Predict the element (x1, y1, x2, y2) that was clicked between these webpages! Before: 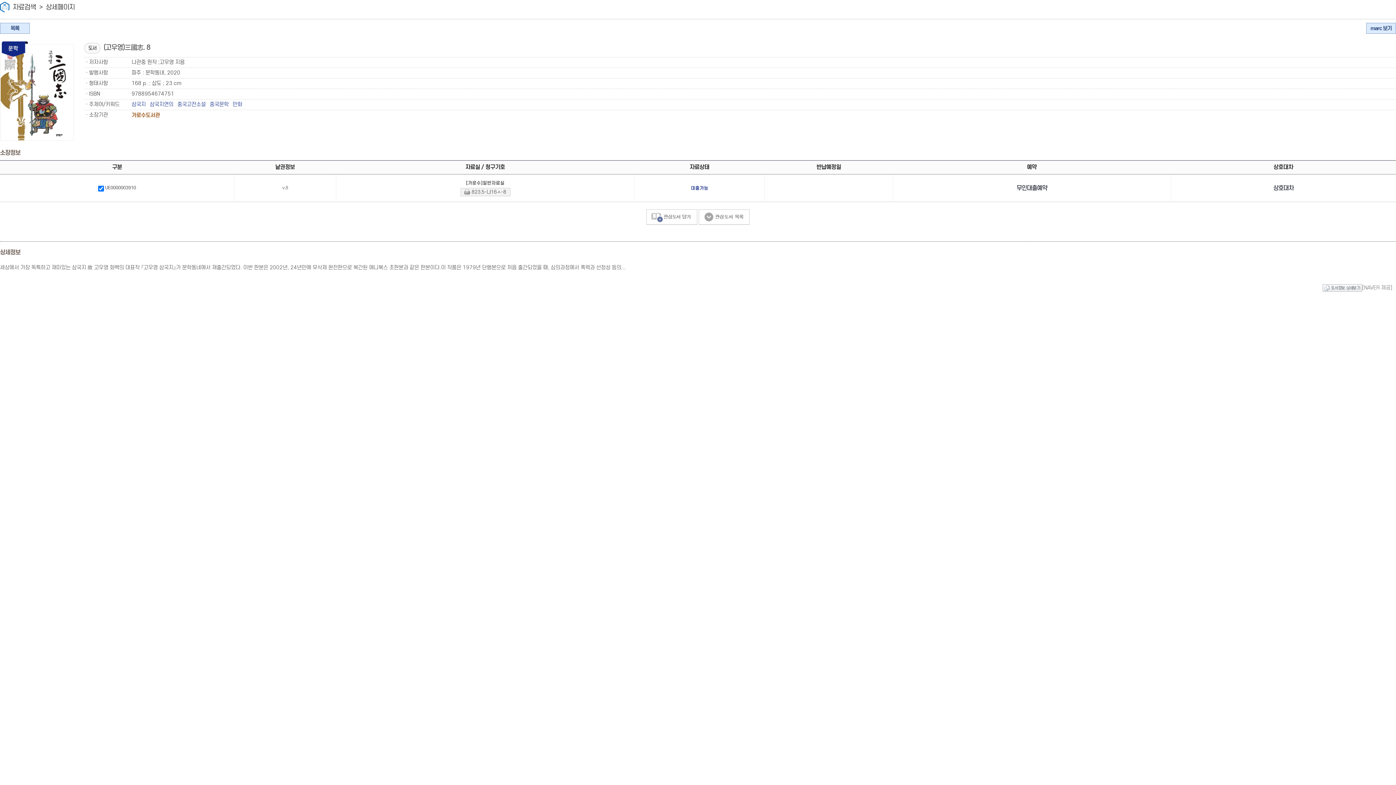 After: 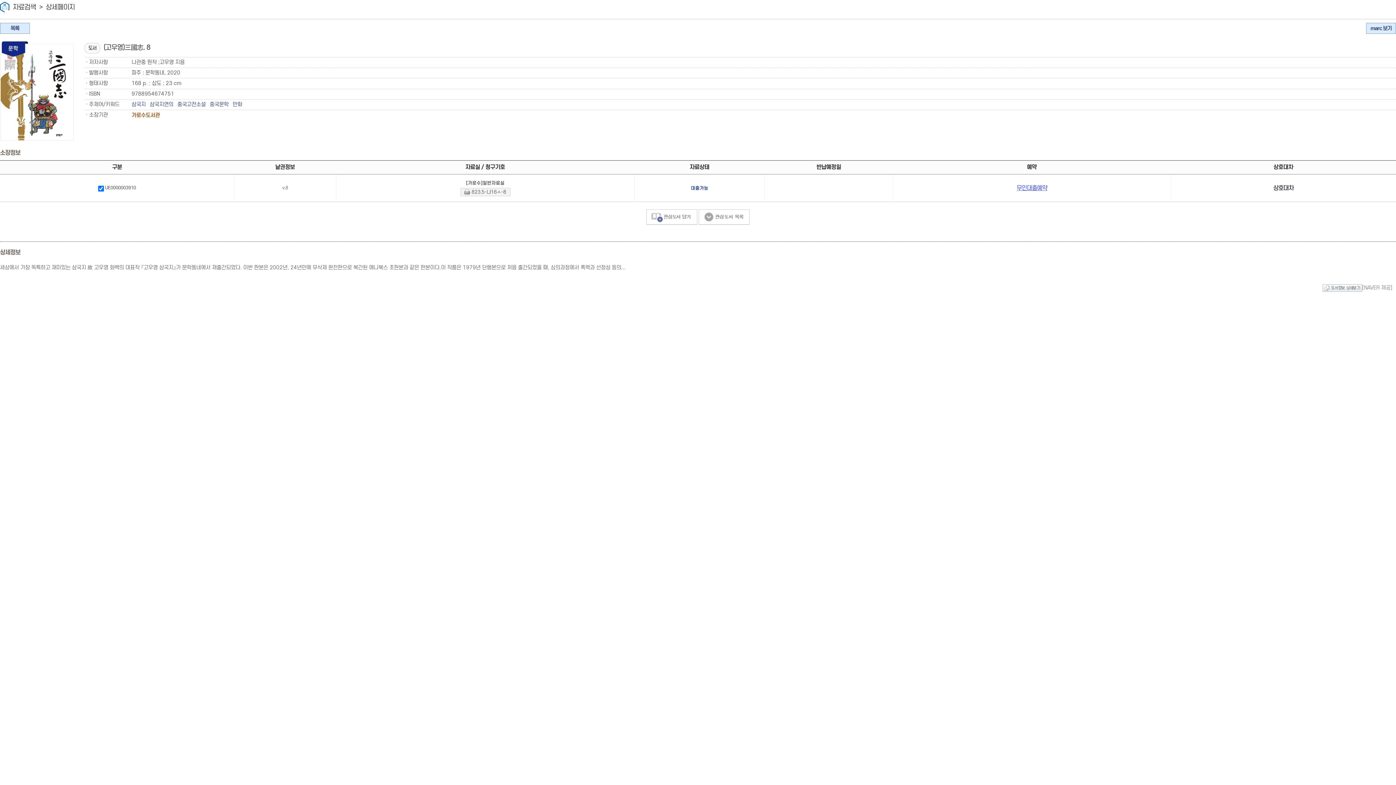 Action: bbox: (1009, 181, 1055, 194) label: 무인대출예약